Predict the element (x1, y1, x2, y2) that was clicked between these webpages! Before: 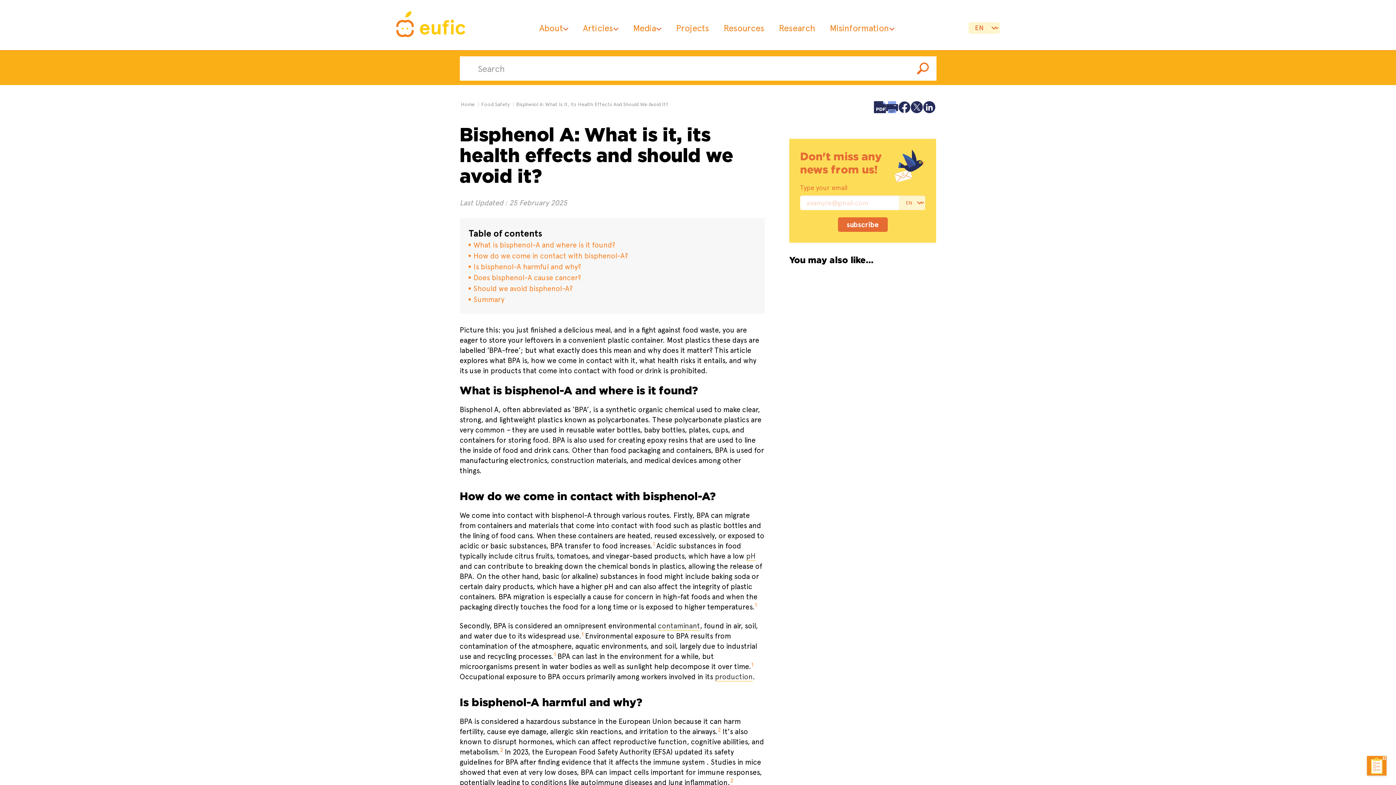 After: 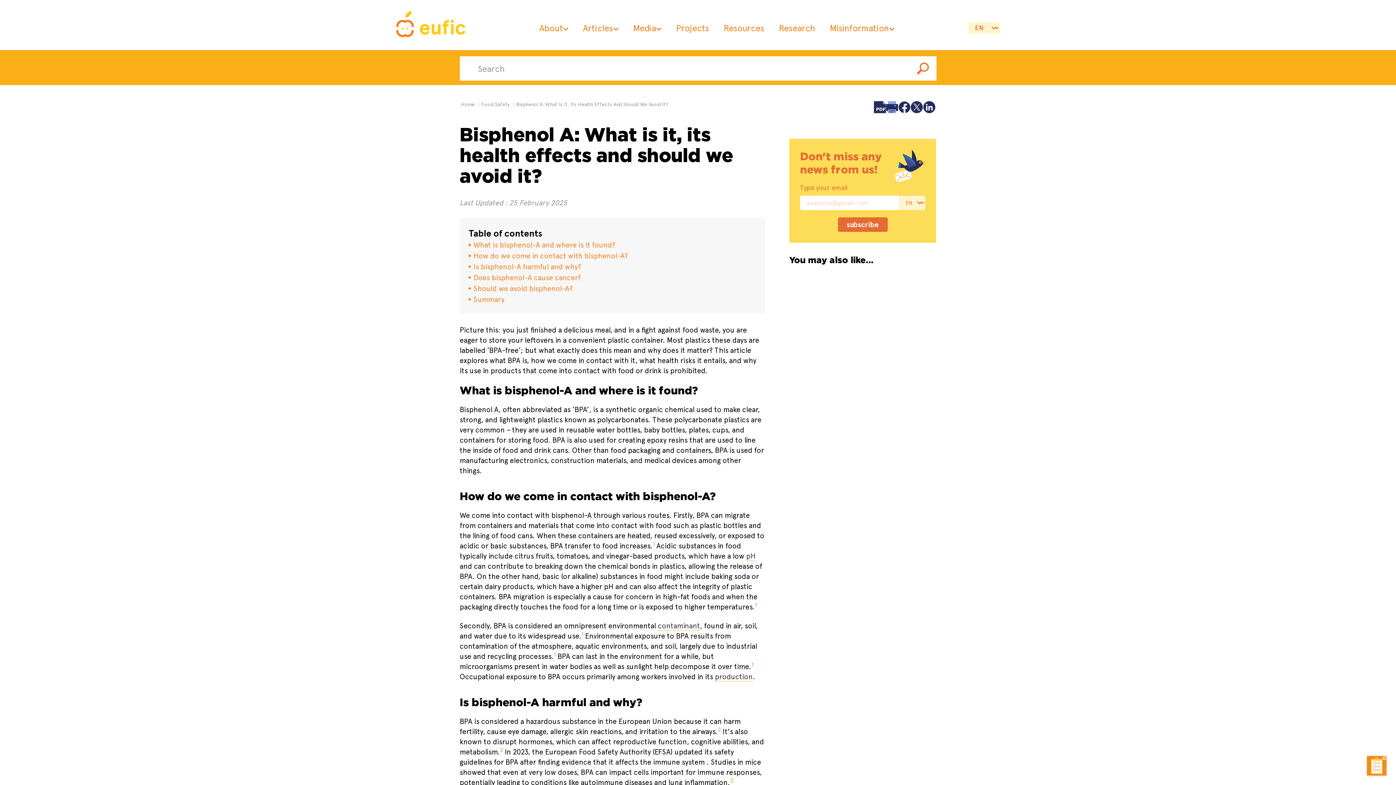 Action: bbox: (873, 101, 886, 113)